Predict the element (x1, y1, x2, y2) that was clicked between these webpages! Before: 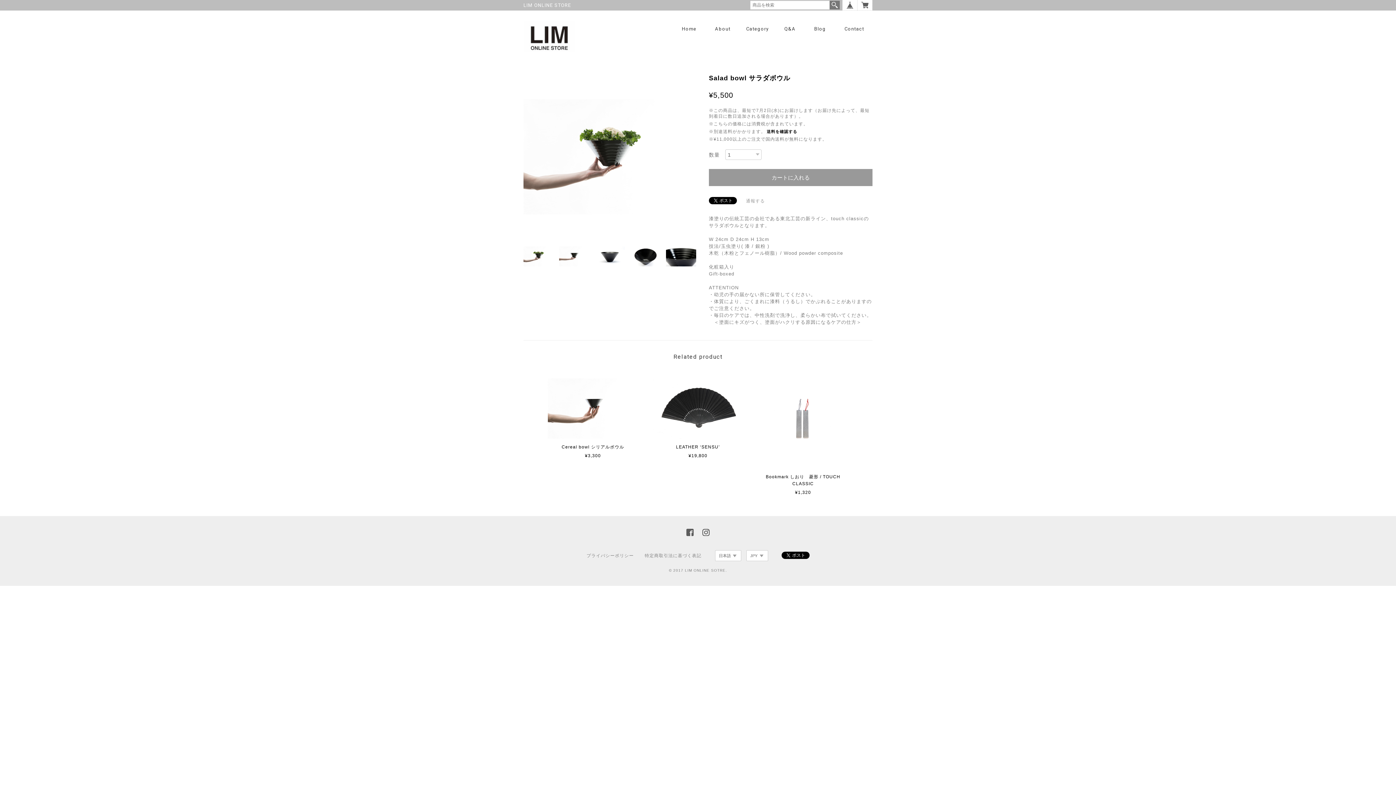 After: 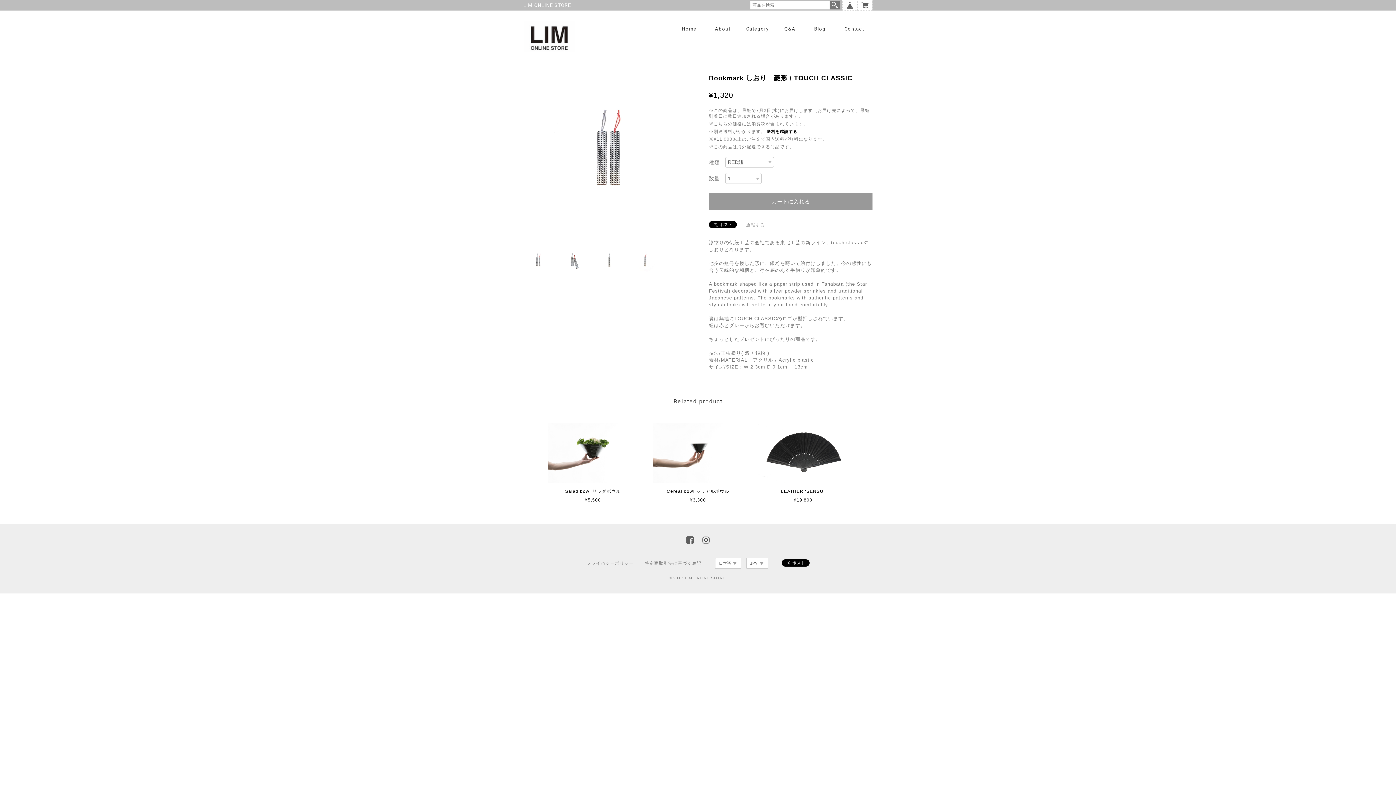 Action: bbox: (758, 378, 848, 496) label: Bookmark しおり　菱形 / TOUCH CLASSIC
¥1,320